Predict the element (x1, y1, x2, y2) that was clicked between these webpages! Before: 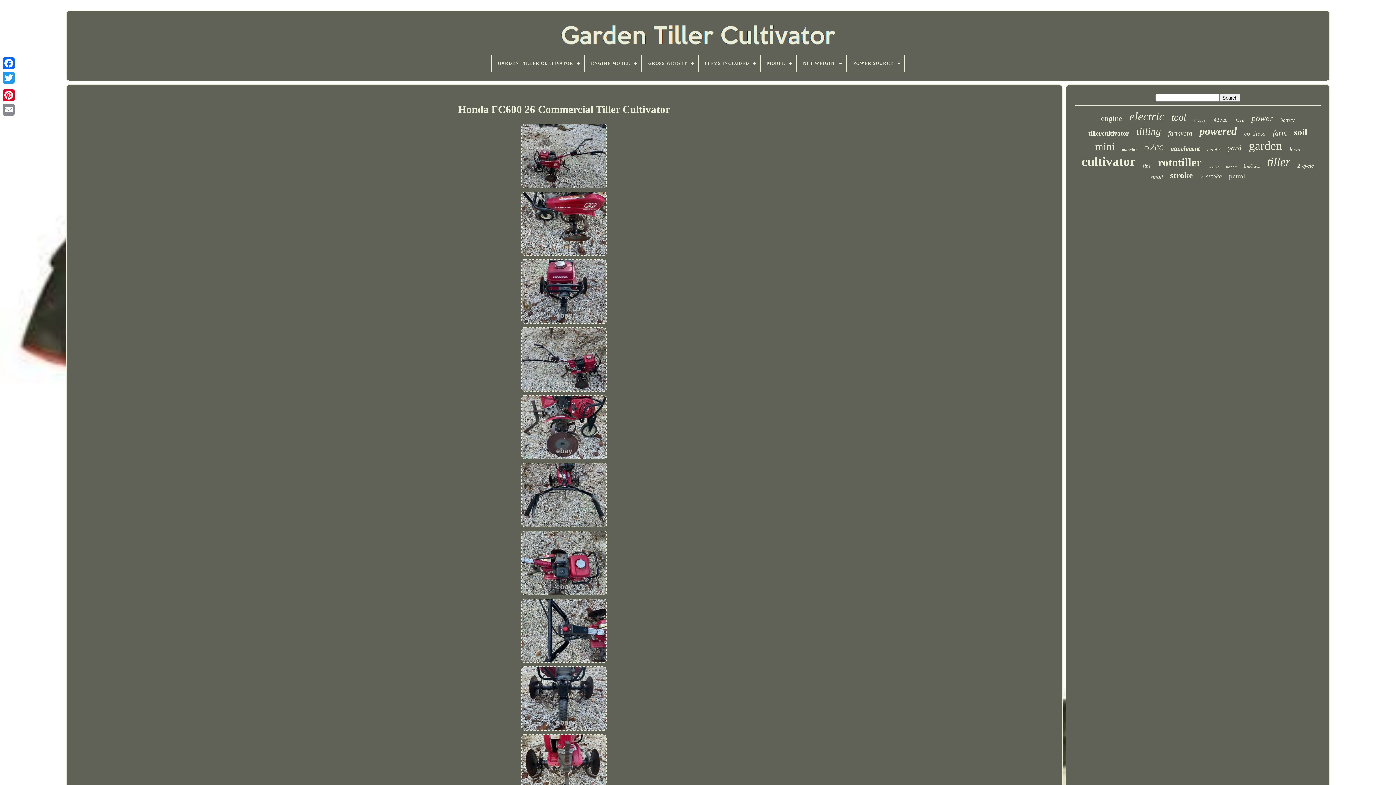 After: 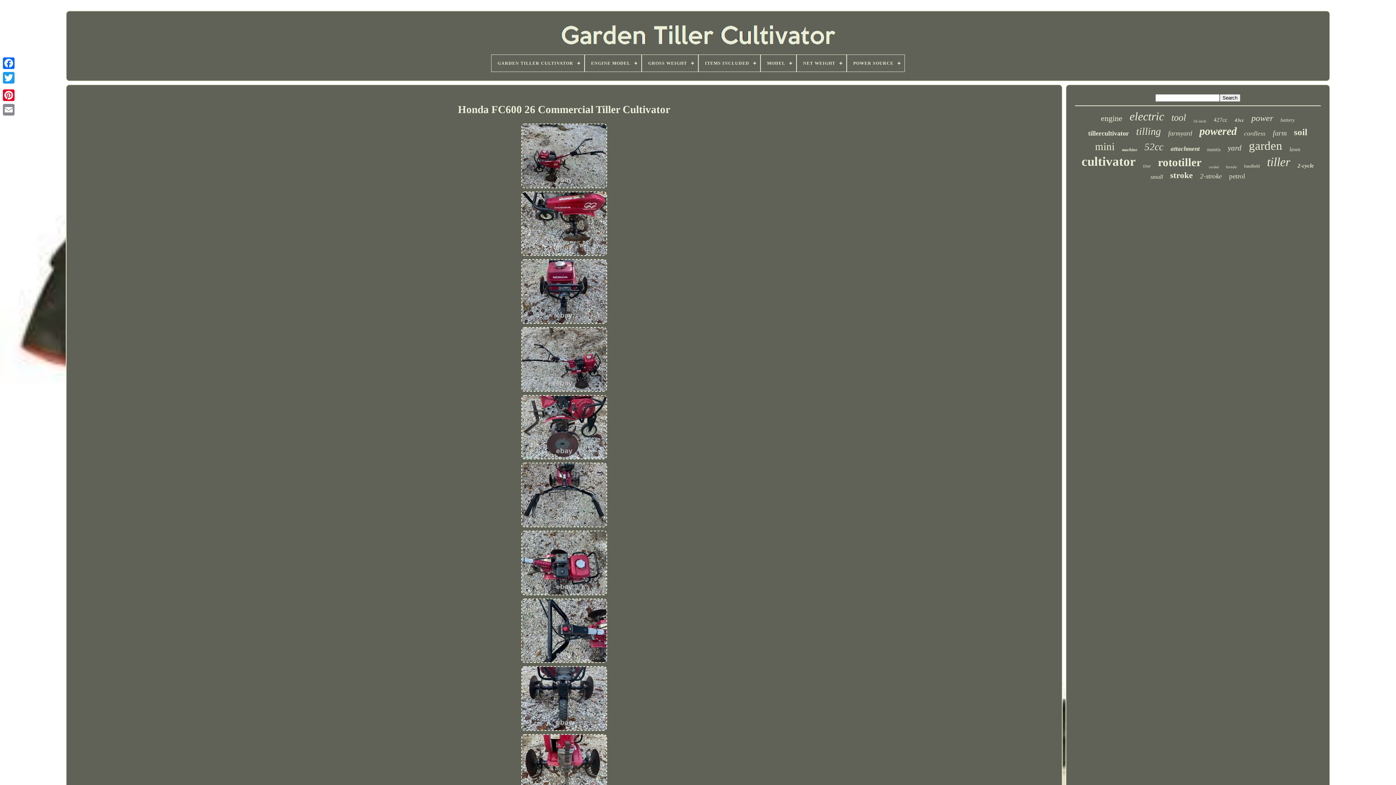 Action: bbox: (517, 665, 611, 733)